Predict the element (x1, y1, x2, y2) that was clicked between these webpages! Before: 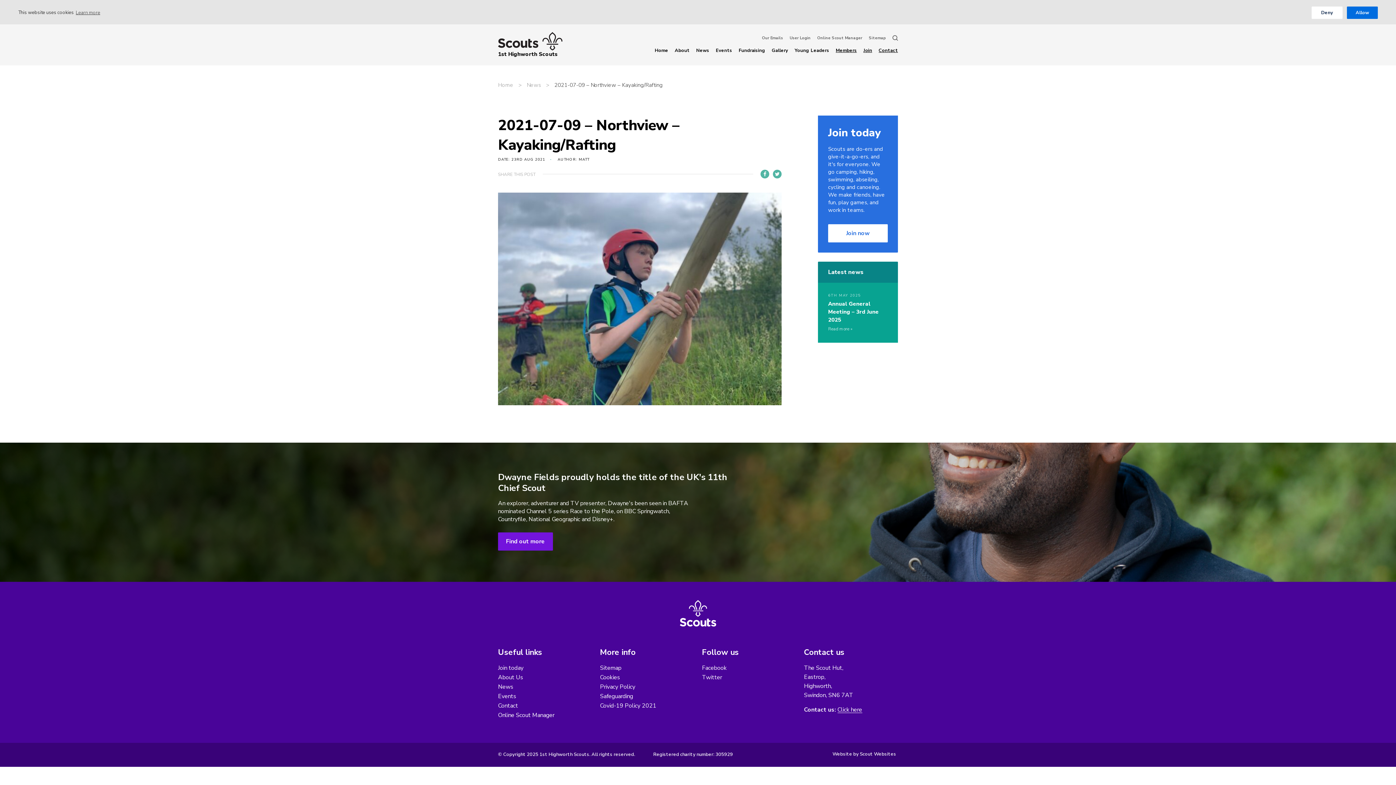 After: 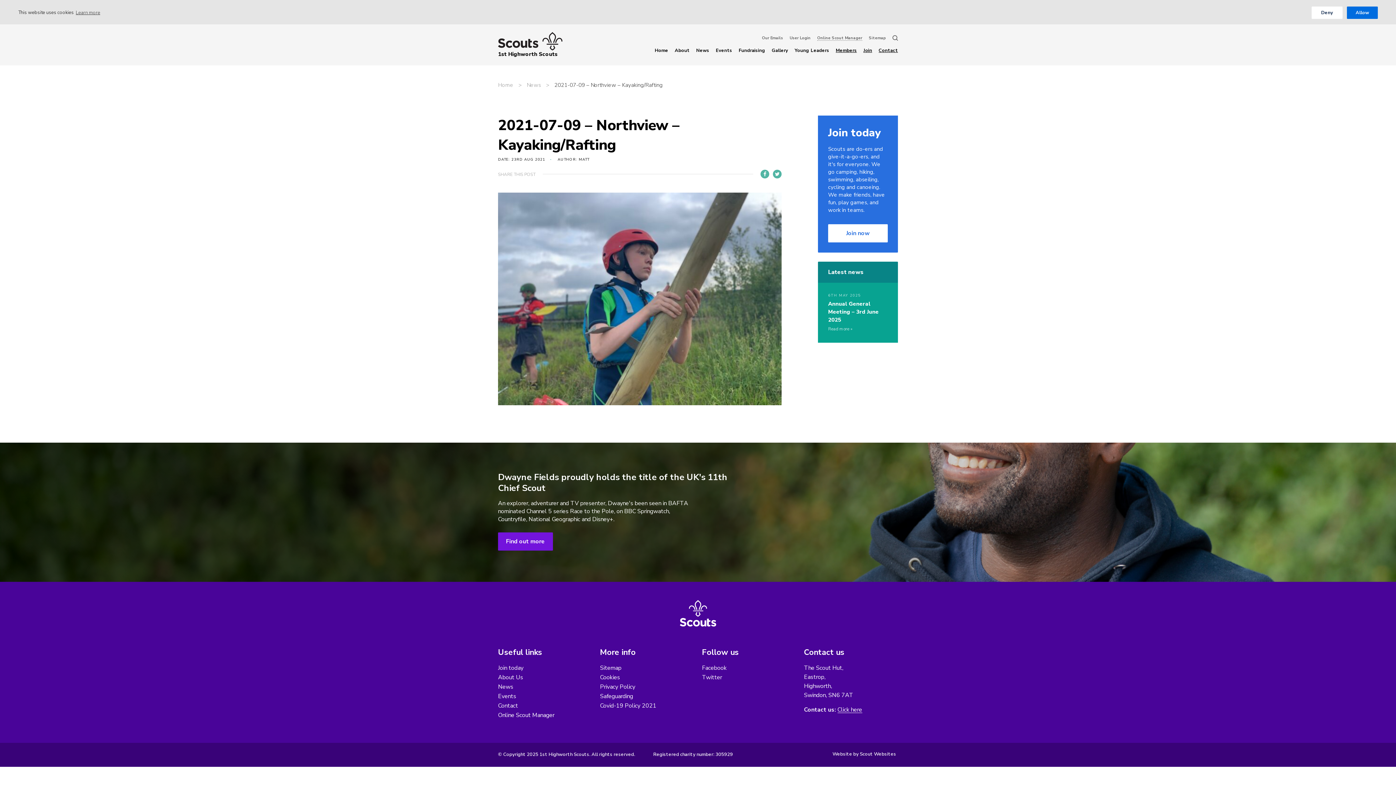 Action: bbox: (817, 35, 862, 40) label: Online Scout Manager